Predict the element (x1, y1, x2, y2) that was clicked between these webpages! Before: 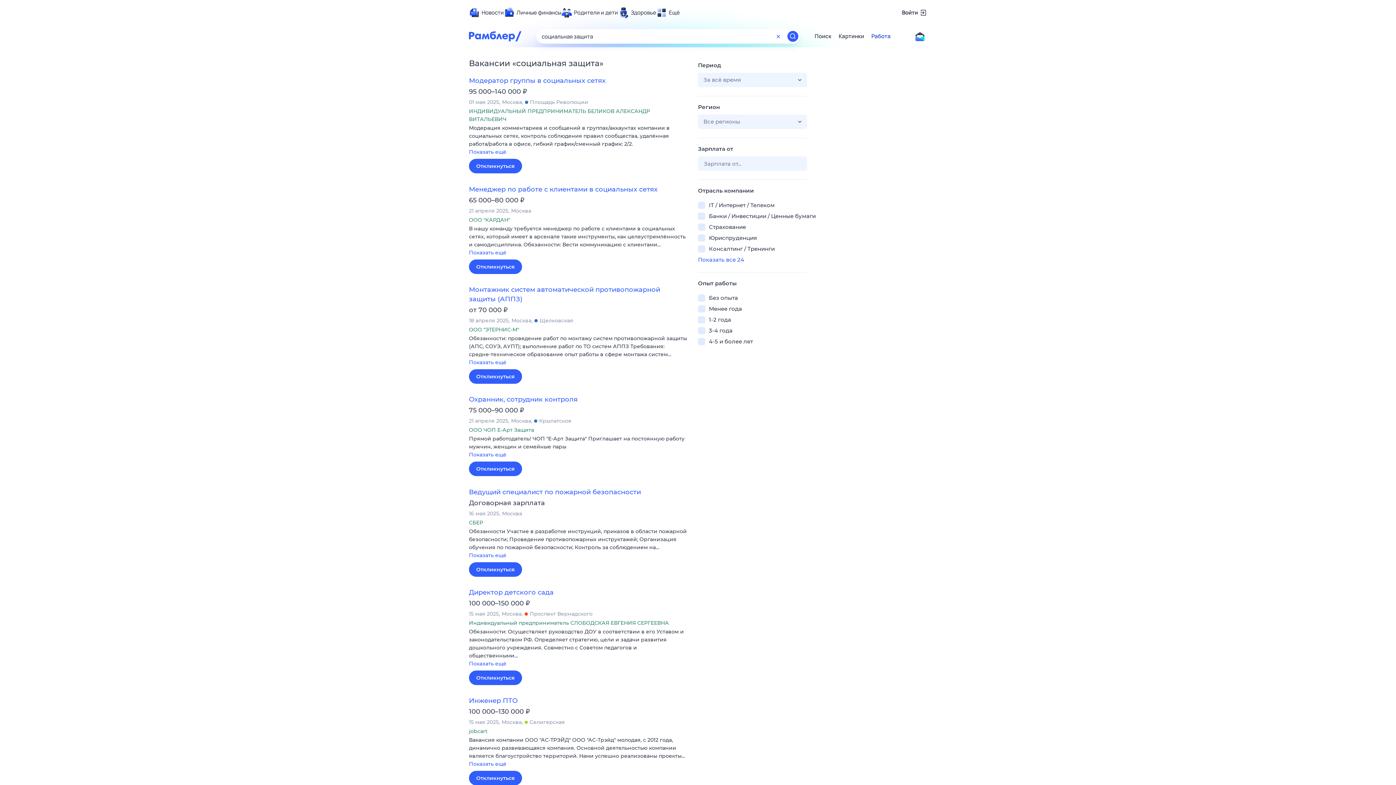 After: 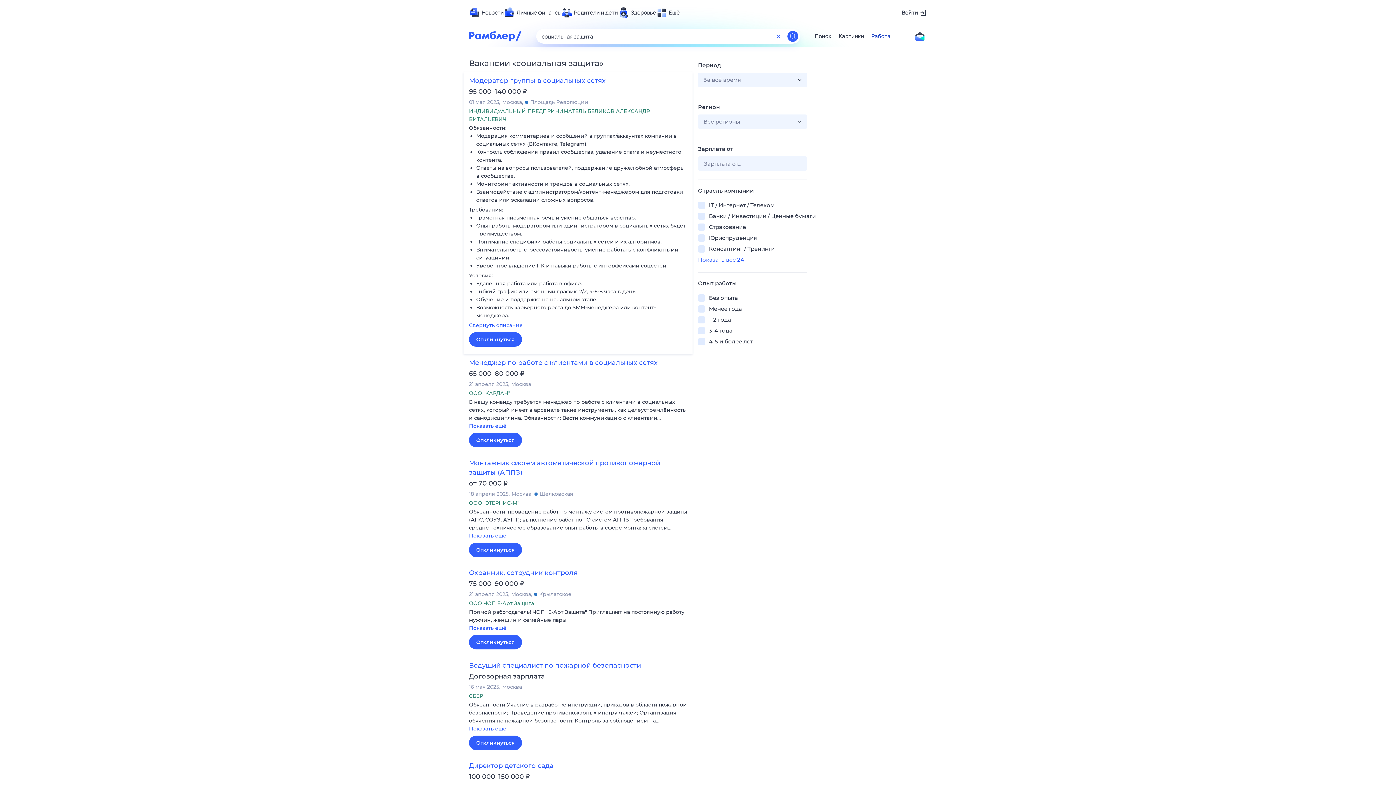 Action: bbox: (469, 148, 687, 157) label: Показать ещё